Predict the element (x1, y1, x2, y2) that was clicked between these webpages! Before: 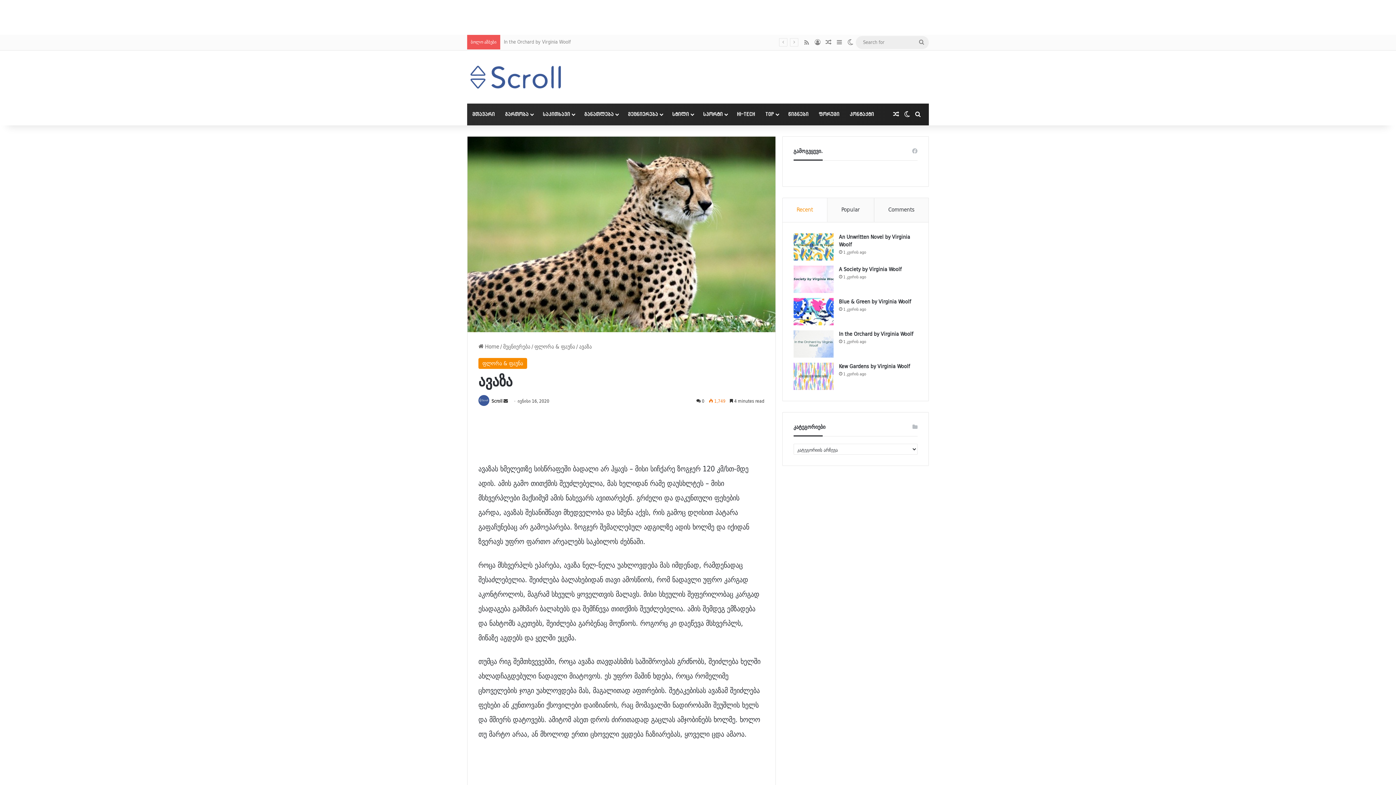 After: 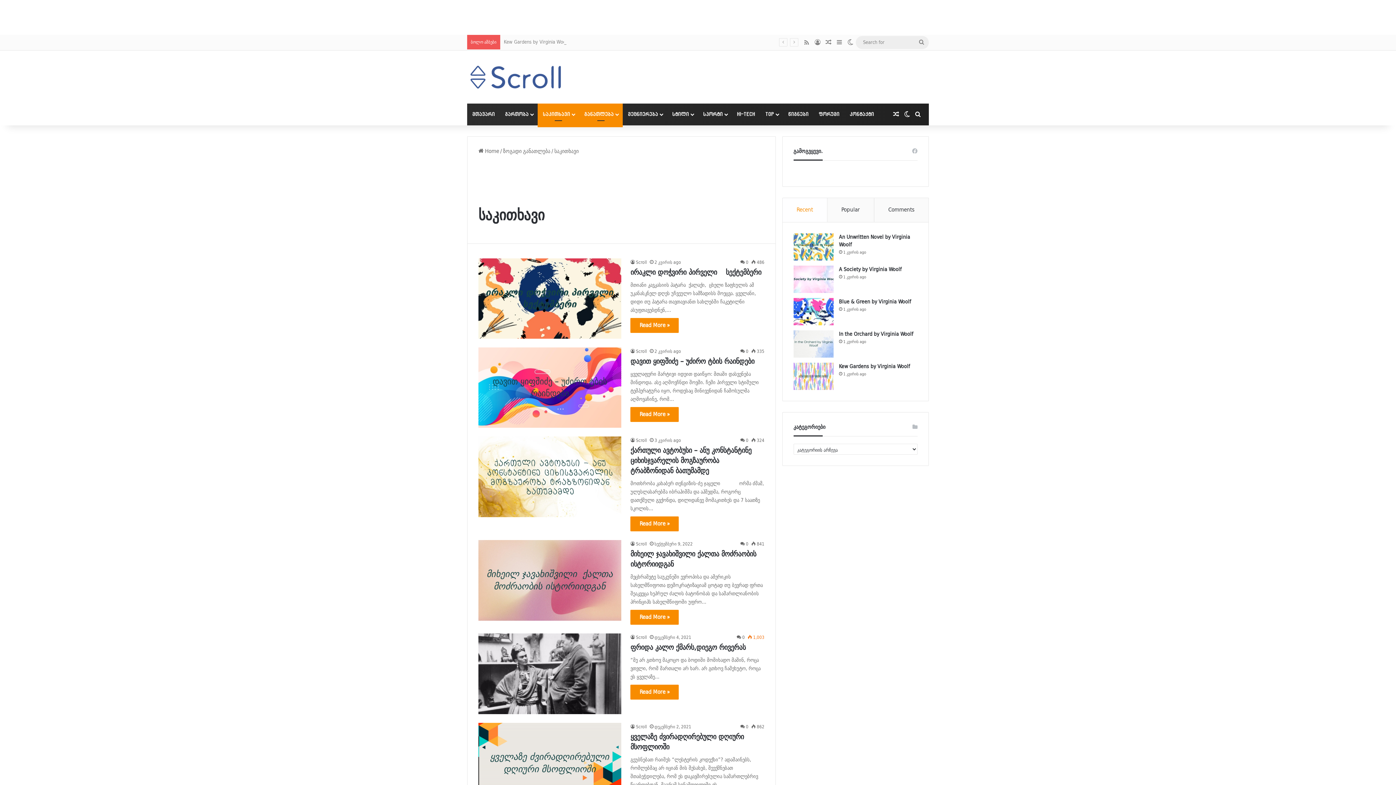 Action: label: საკითხავი bbox: (537, 103, 579, 125)